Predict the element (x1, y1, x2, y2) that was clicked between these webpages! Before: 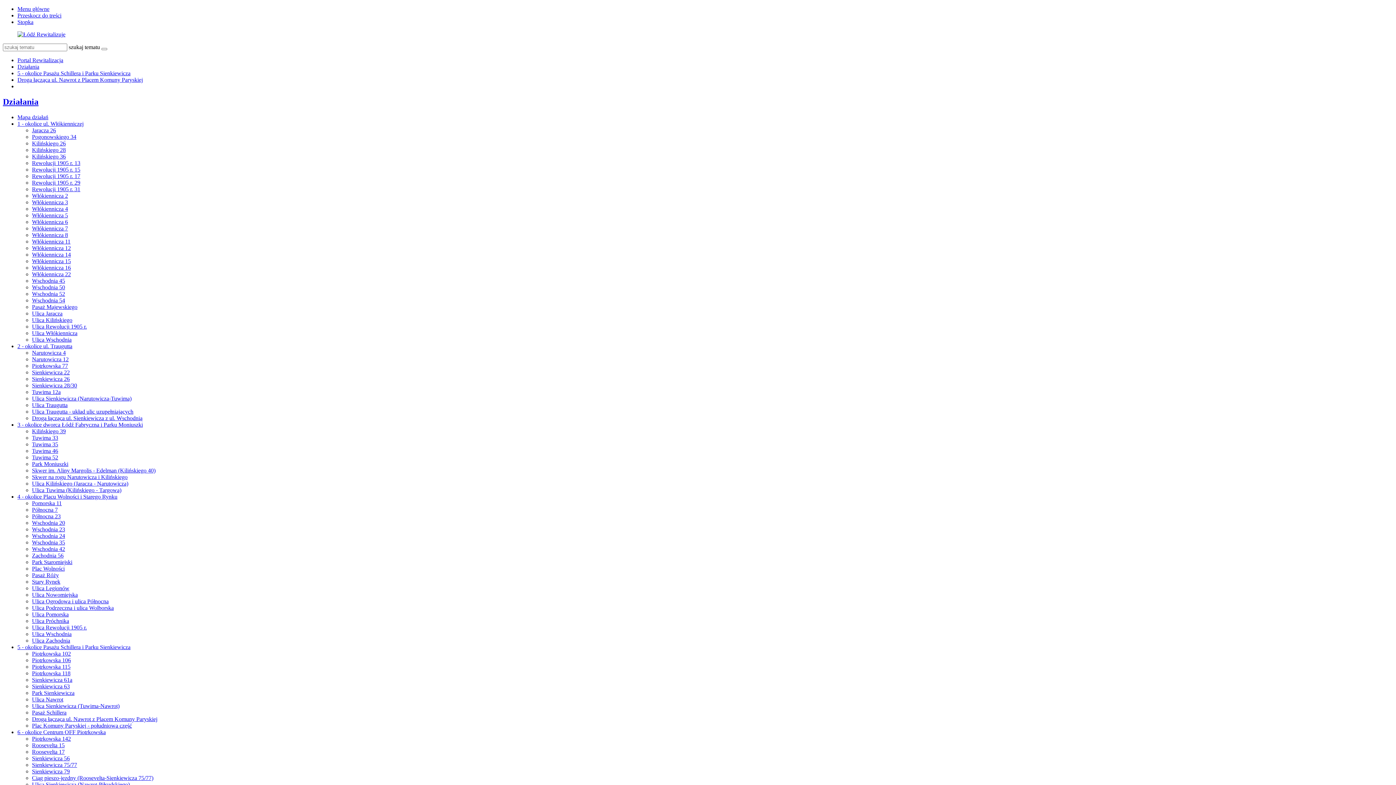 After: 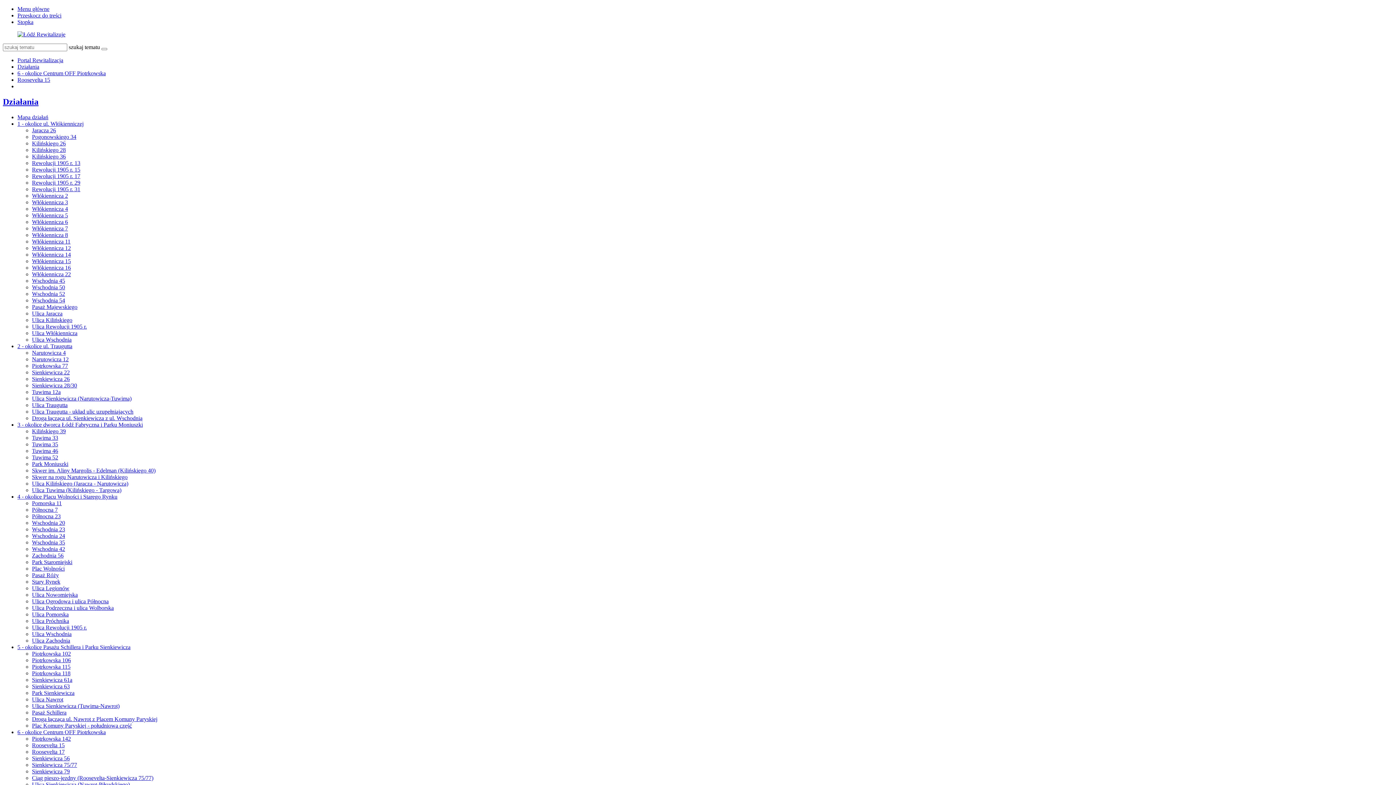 Action: label: Roosevelta 15 bbox: (32, 742, 64, 748)